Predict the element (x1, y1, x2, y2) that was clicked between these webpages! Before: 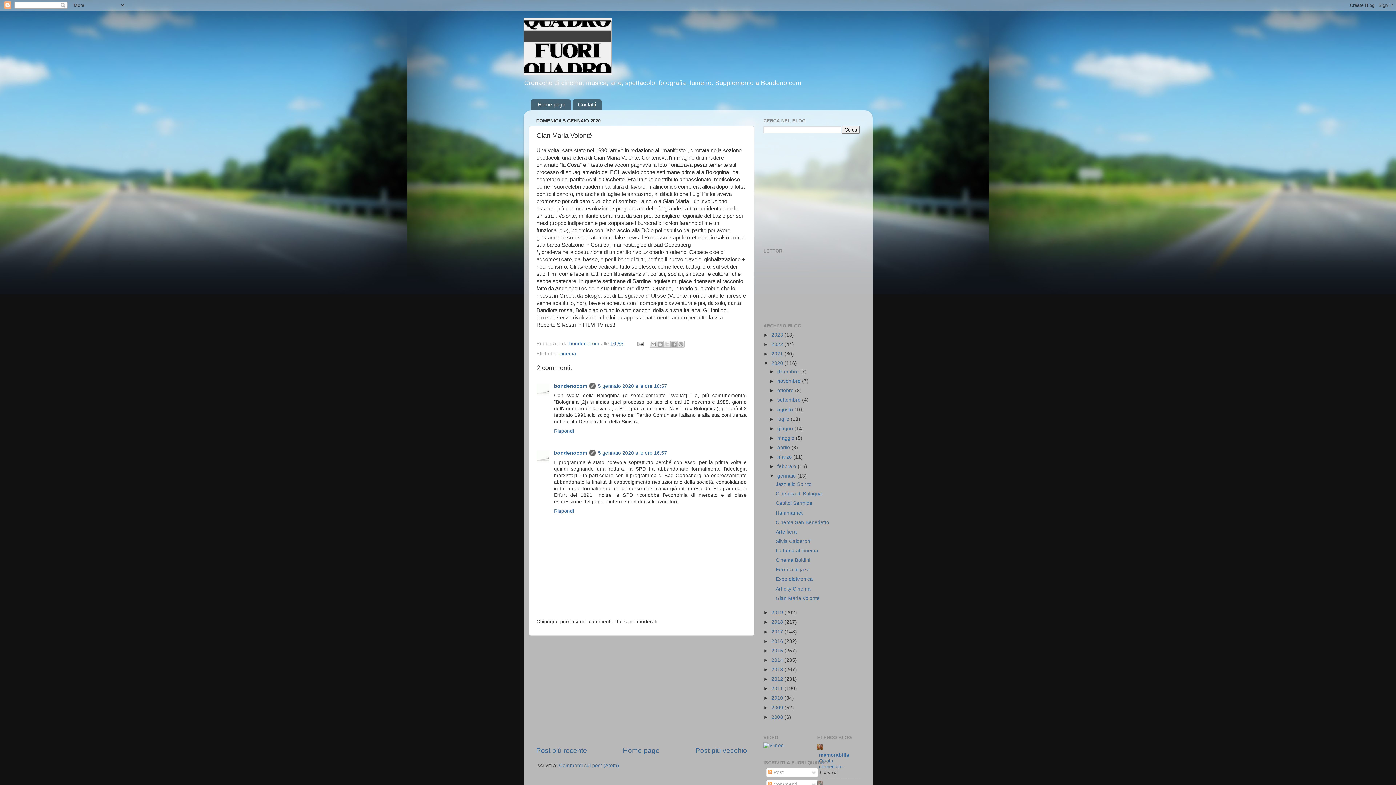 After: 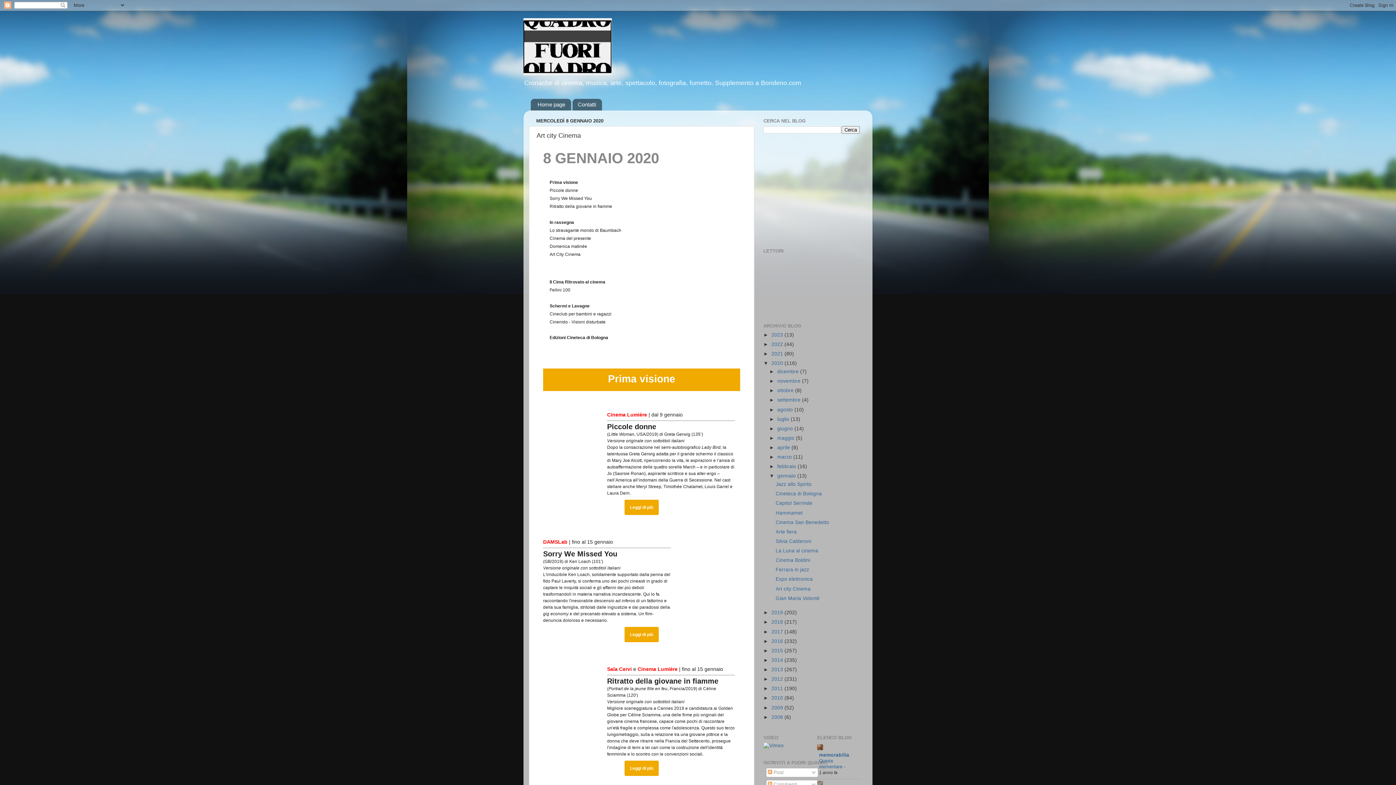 Action: label: Art city Cinema bbox: (775, 586, 810, 591)